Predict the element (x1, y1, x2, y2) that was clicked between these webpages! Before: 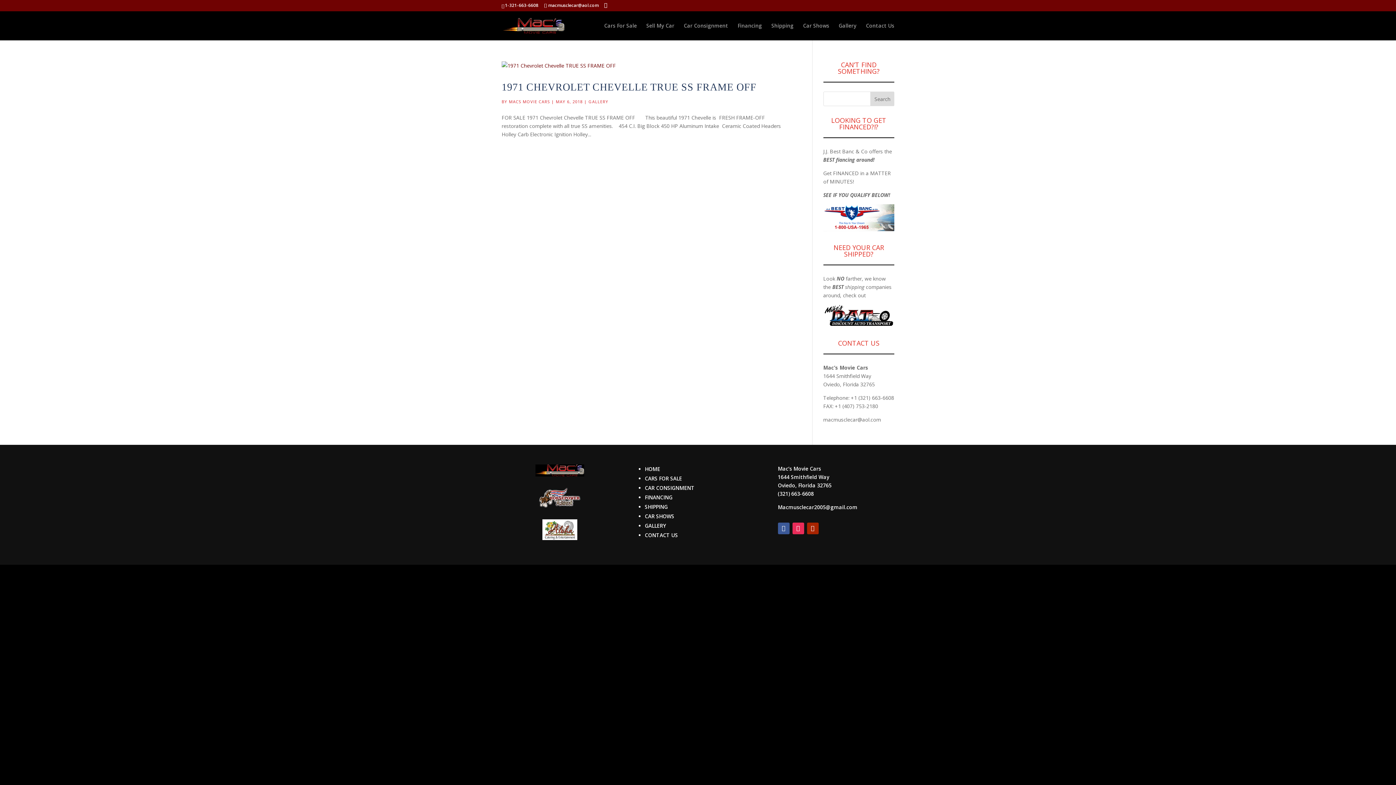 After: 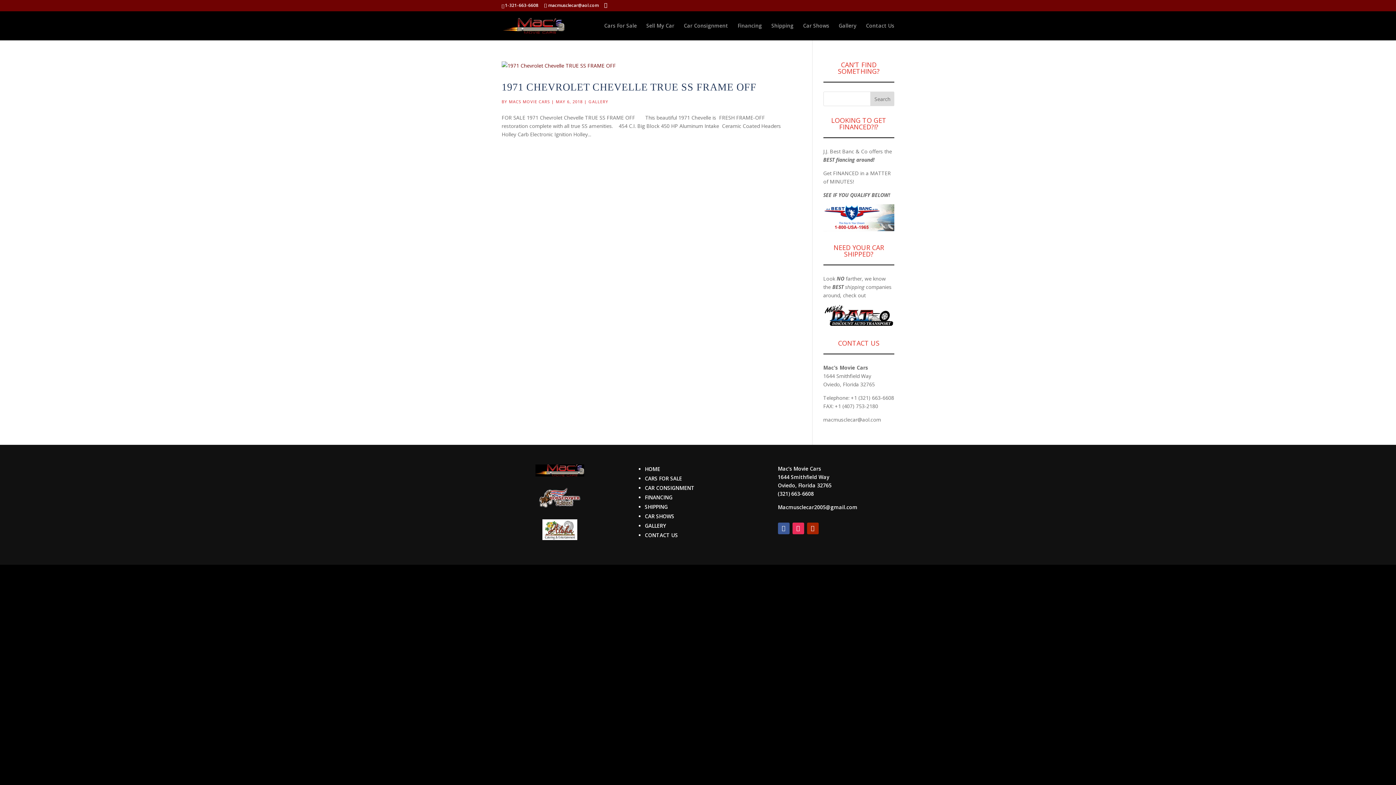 Action: label: macmusclecar@aol.com bbox: (823, 416, 881, 423)